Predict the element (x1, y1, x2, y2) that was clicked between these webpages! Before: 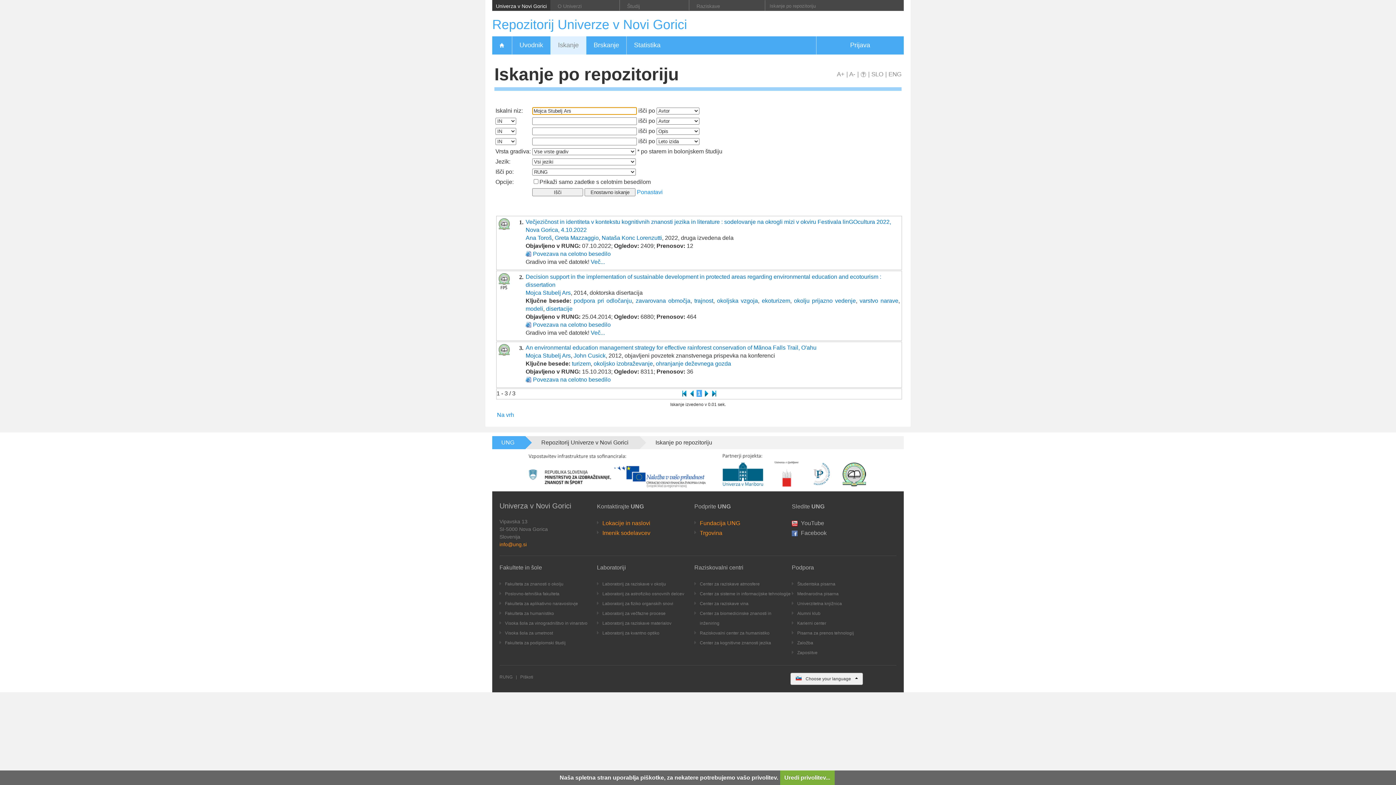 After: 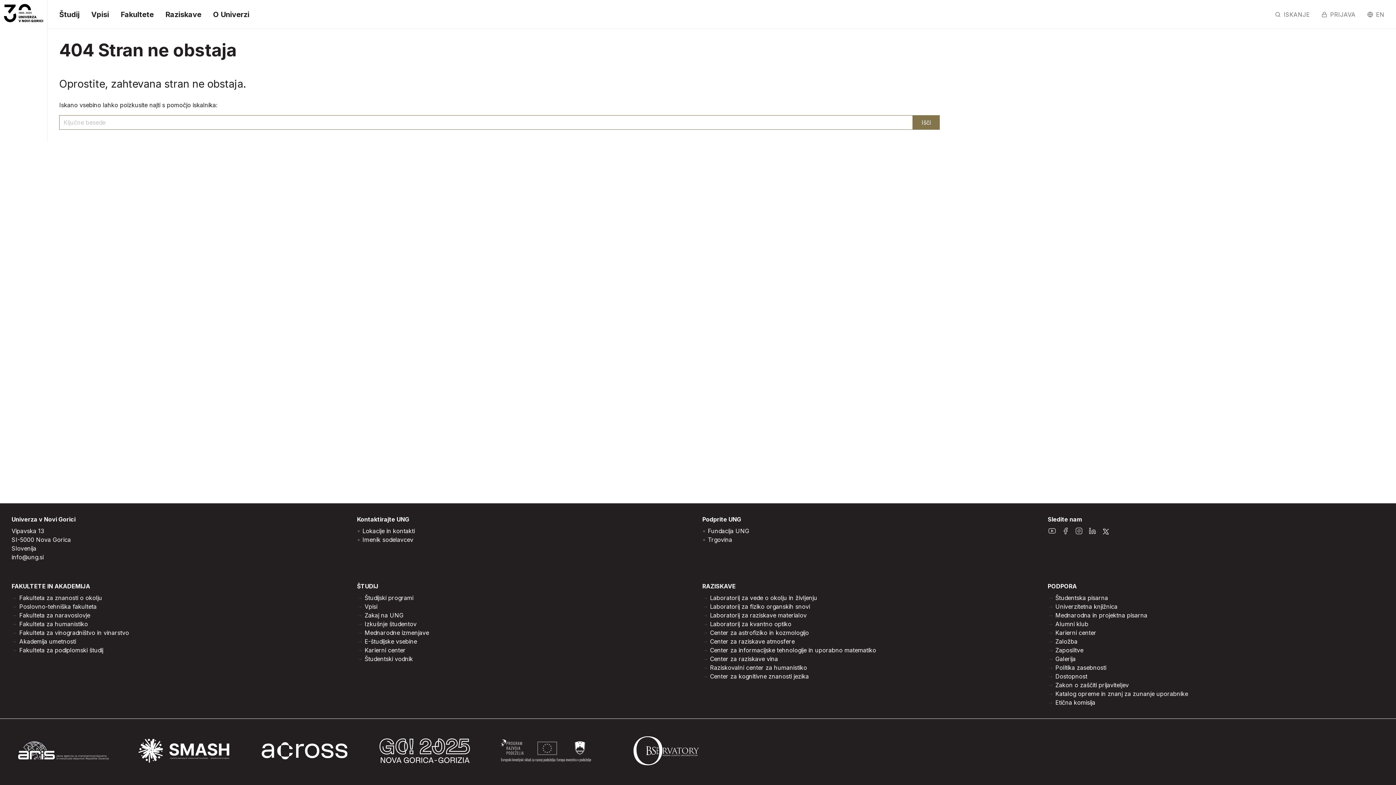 Action: label: Fakulteta za aplikativno naravoslovje bbox: (505, 601, 578, 606)